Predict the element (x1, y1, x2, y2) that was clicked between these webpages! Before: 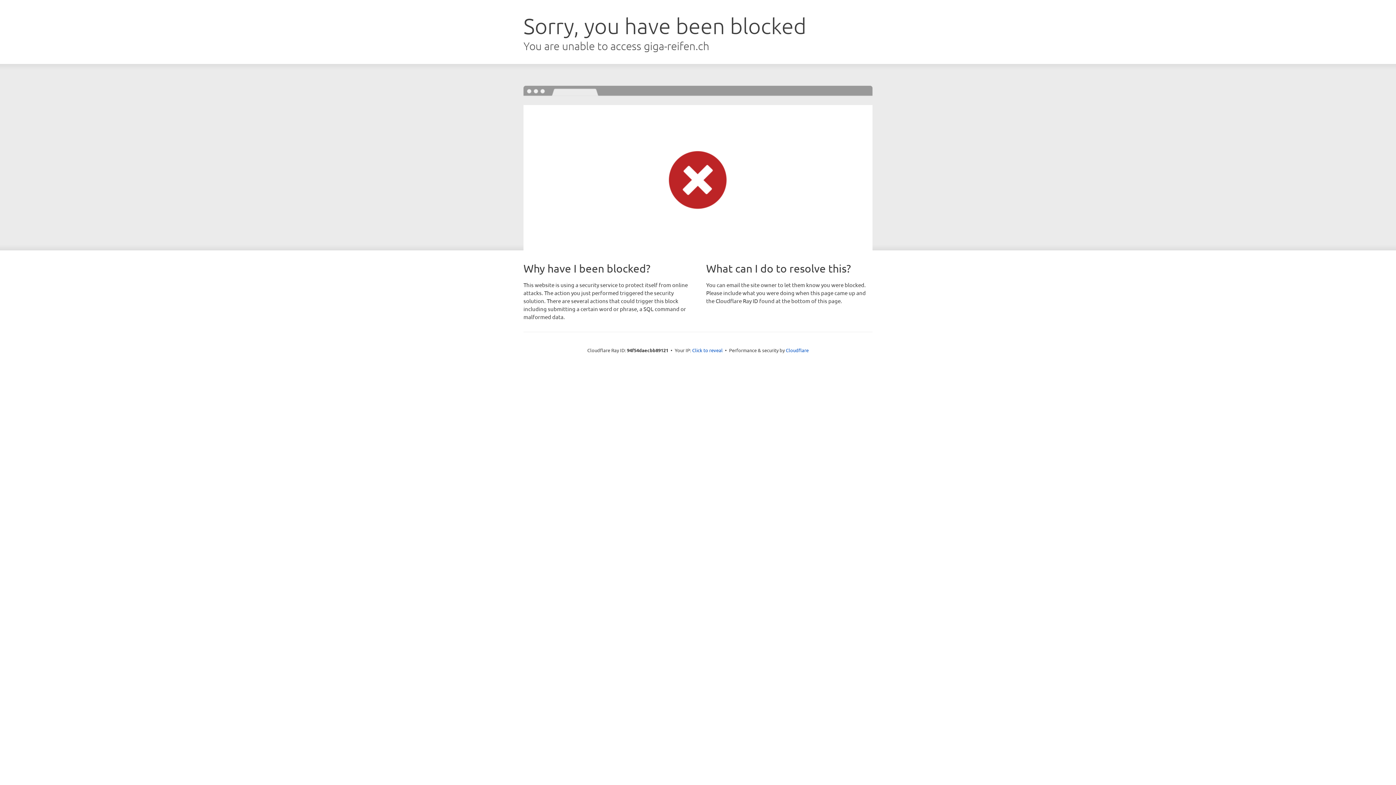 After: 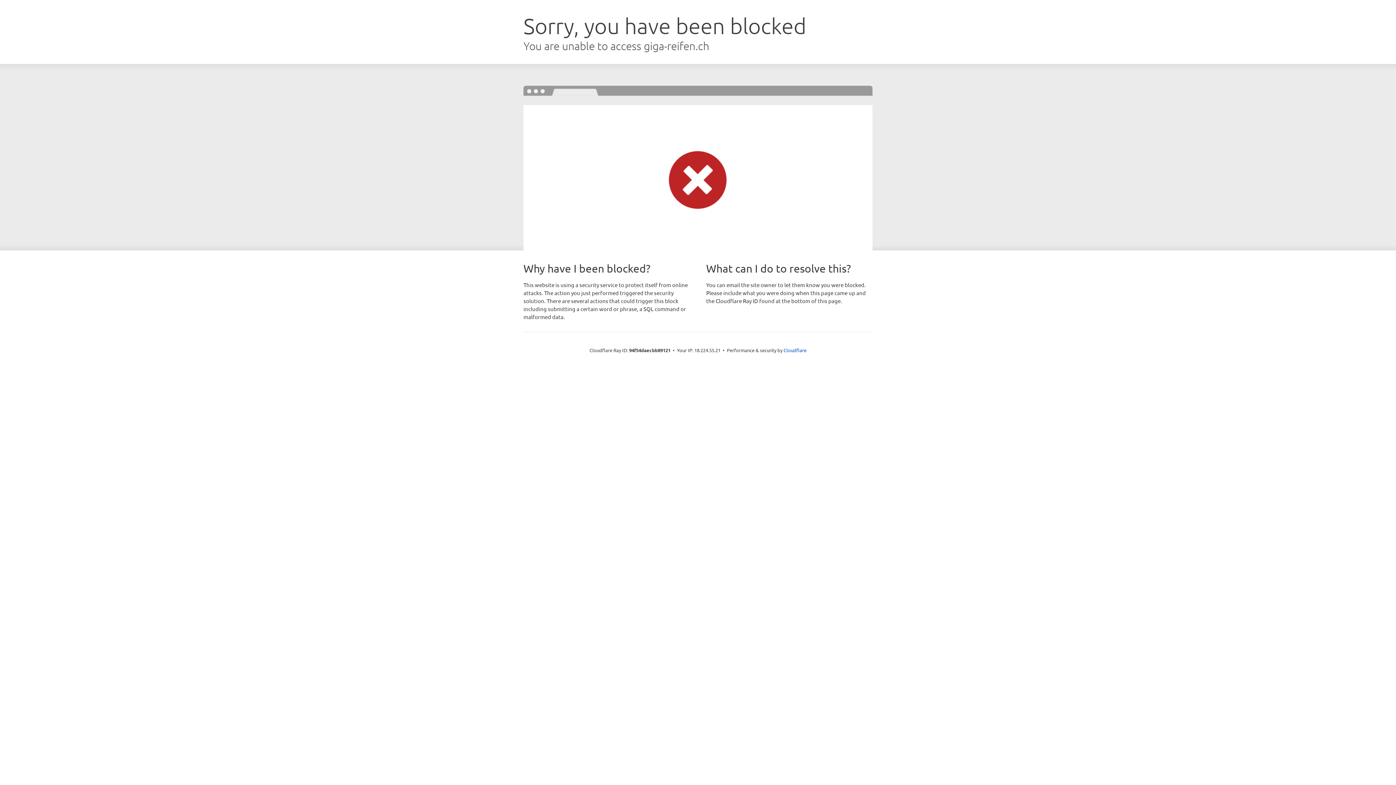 Action: bbox: (692, 346, 722, 353) label: Click to reveal